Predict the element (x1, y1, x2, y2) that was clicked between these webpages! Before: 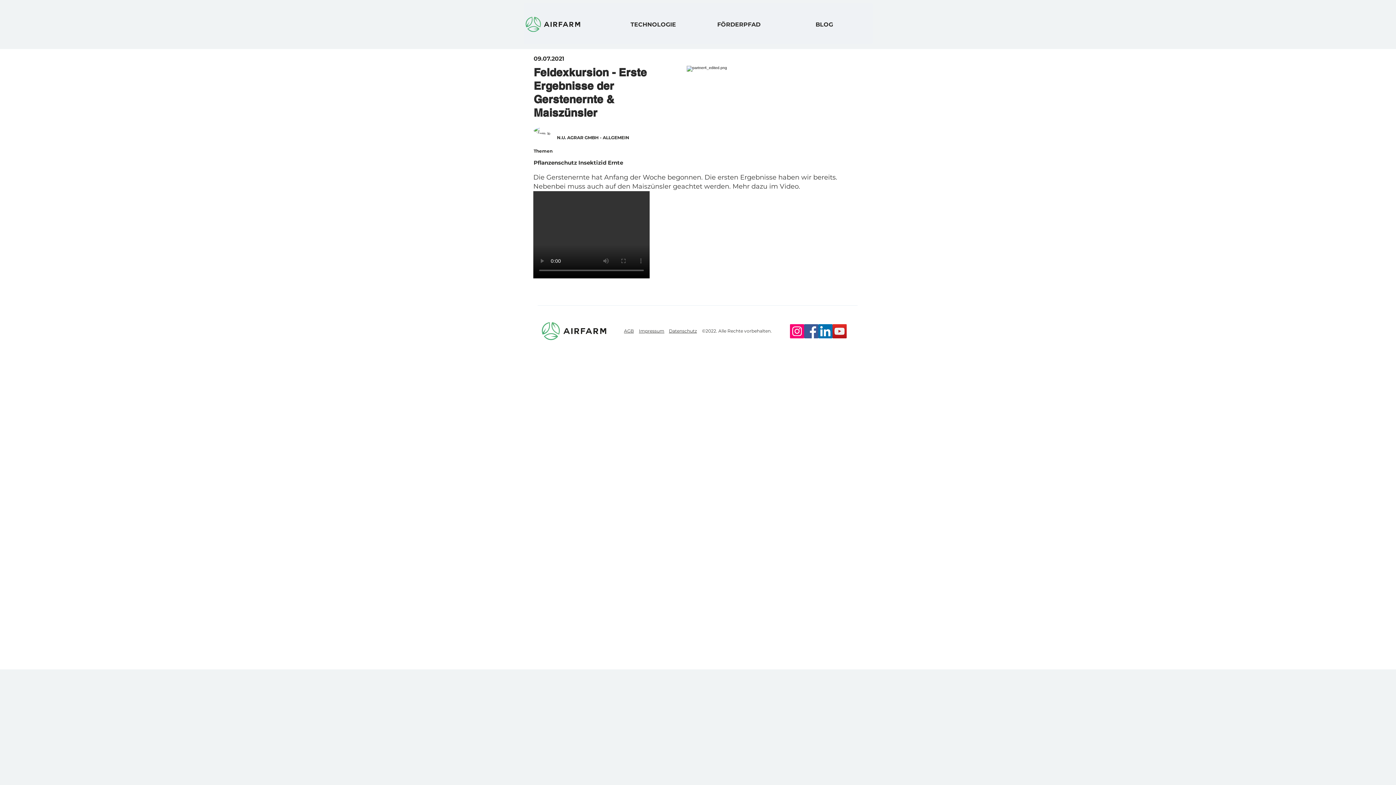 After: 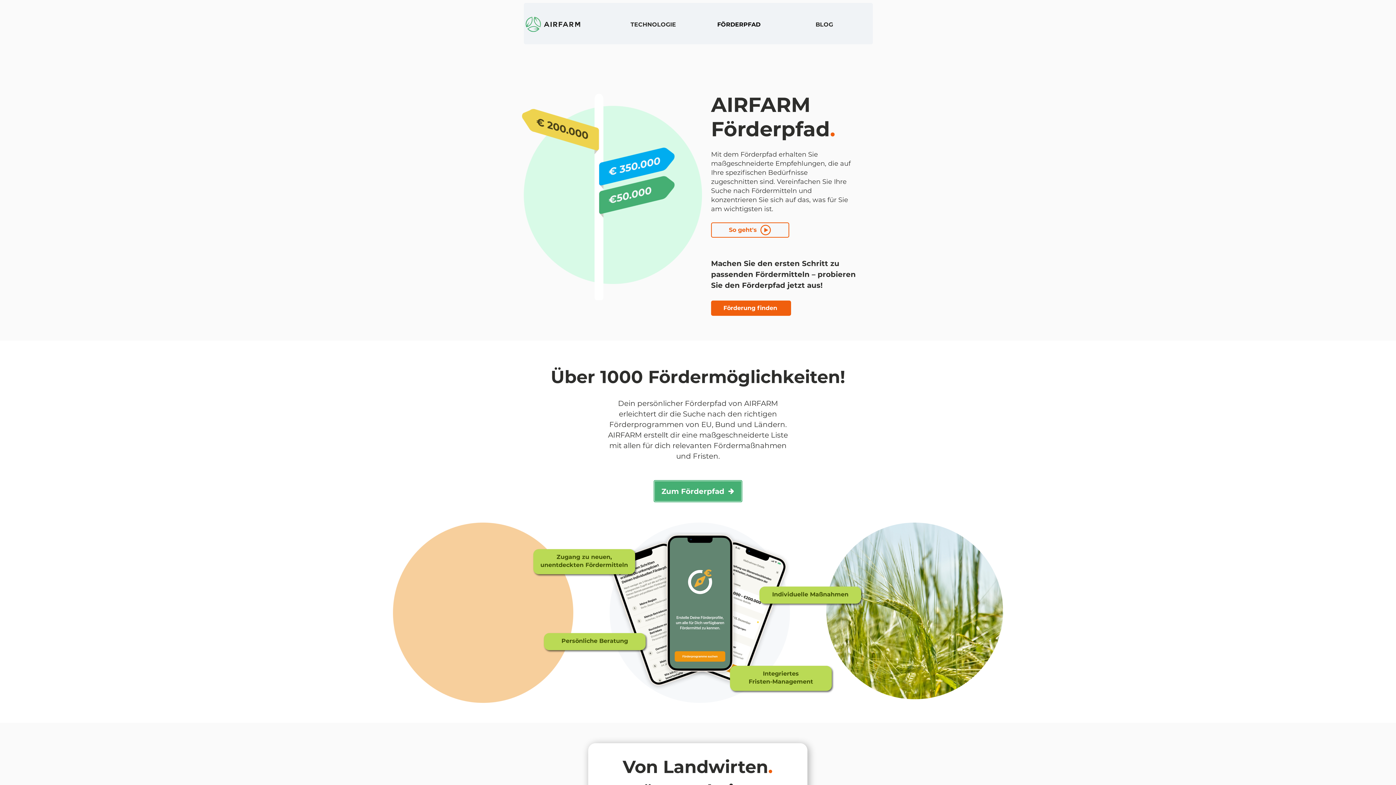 Action: bbox: (696, 11, 781, 37) label: FÖRDERPFAD